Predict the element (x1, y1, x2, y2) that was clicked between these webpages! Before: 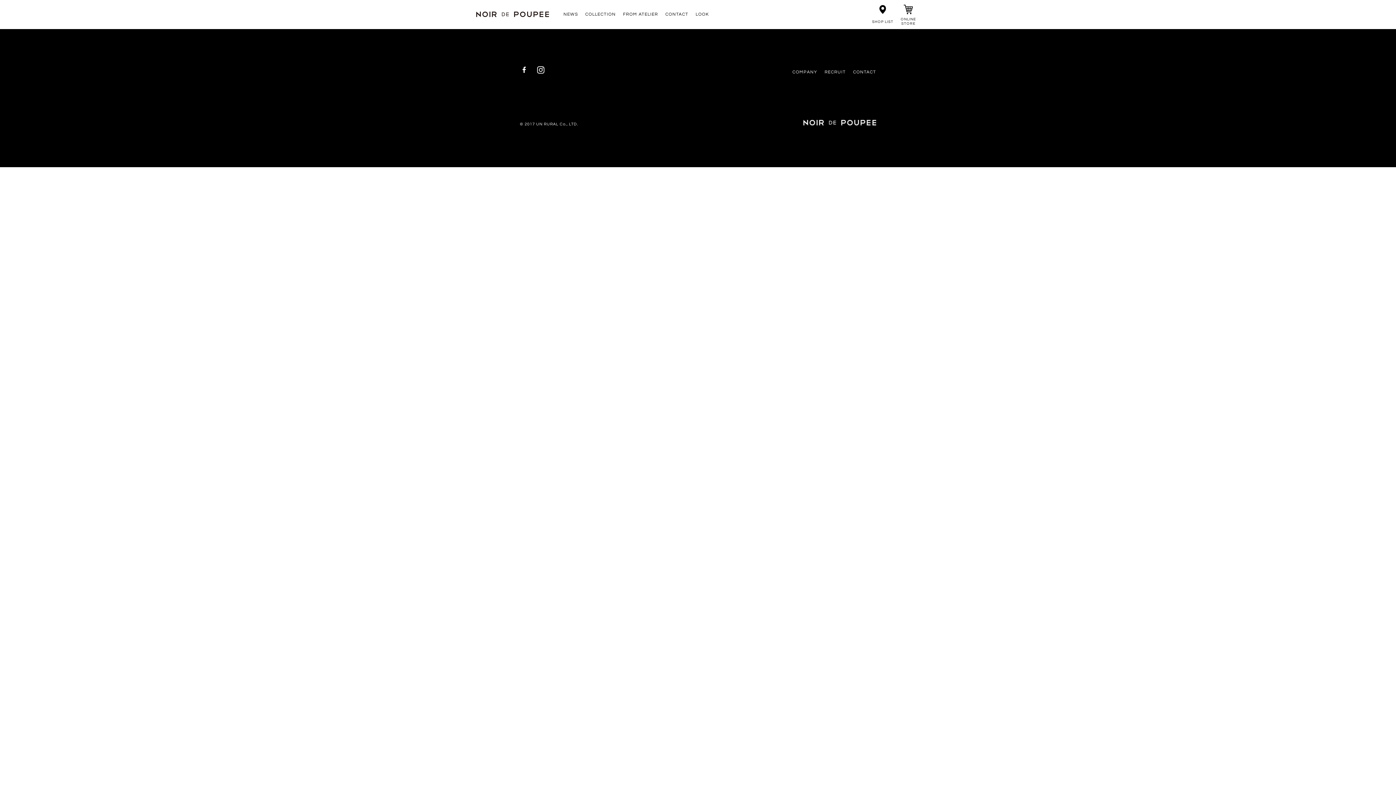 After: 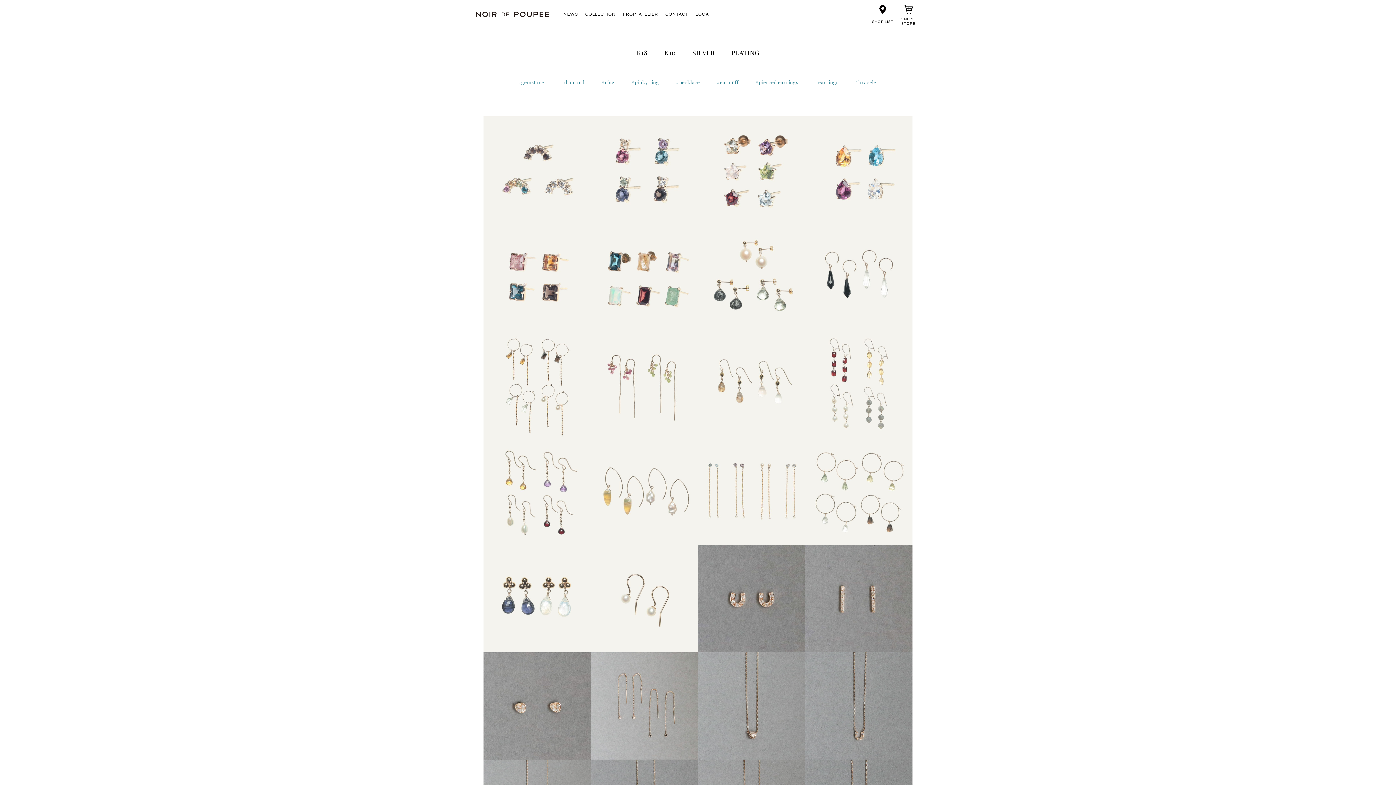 Action: label: COLLECTION bbox: (585, 12, 615, 16)